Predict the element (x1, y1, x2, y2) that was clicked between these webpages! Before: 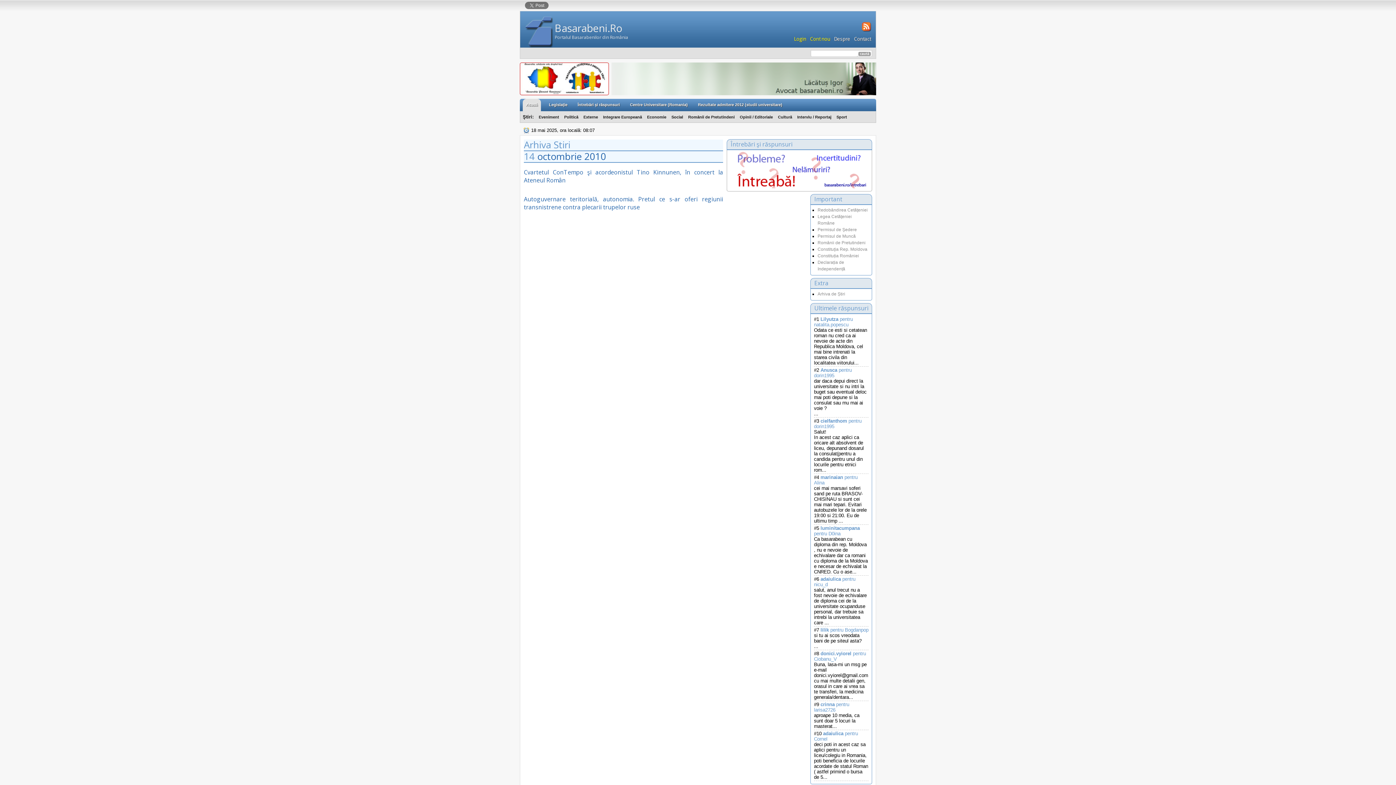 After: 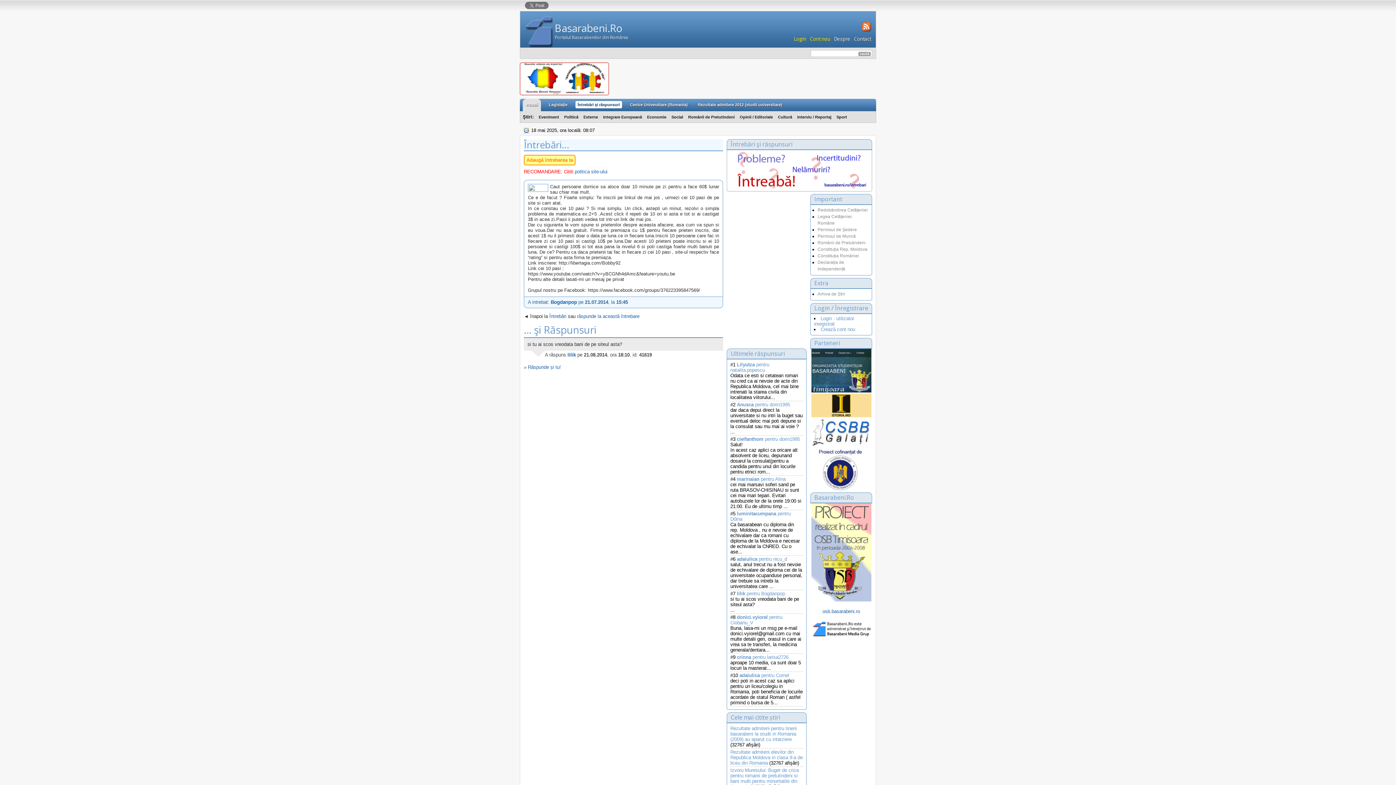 Action: bbox: (820, 627, 868, 633) label: lilik pentru Bogdanpop
